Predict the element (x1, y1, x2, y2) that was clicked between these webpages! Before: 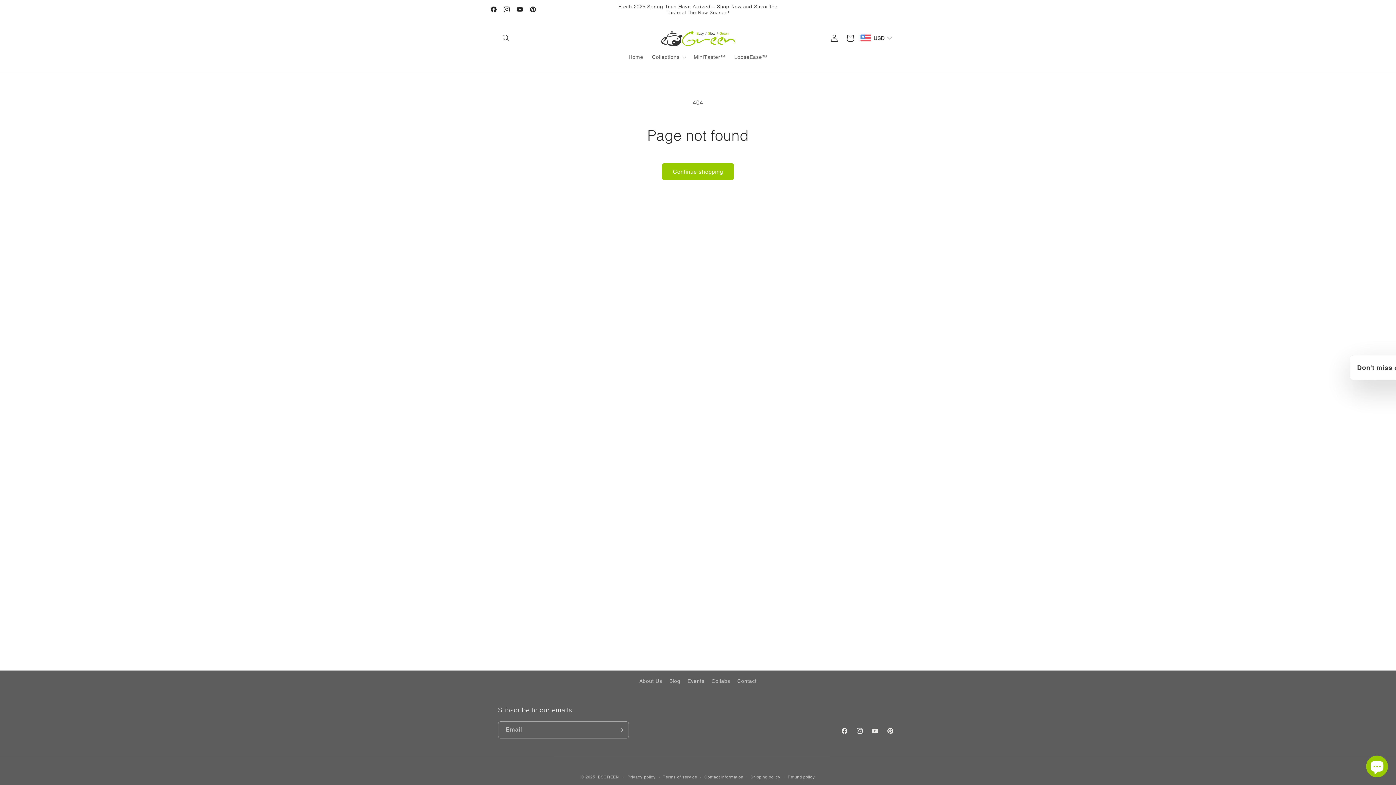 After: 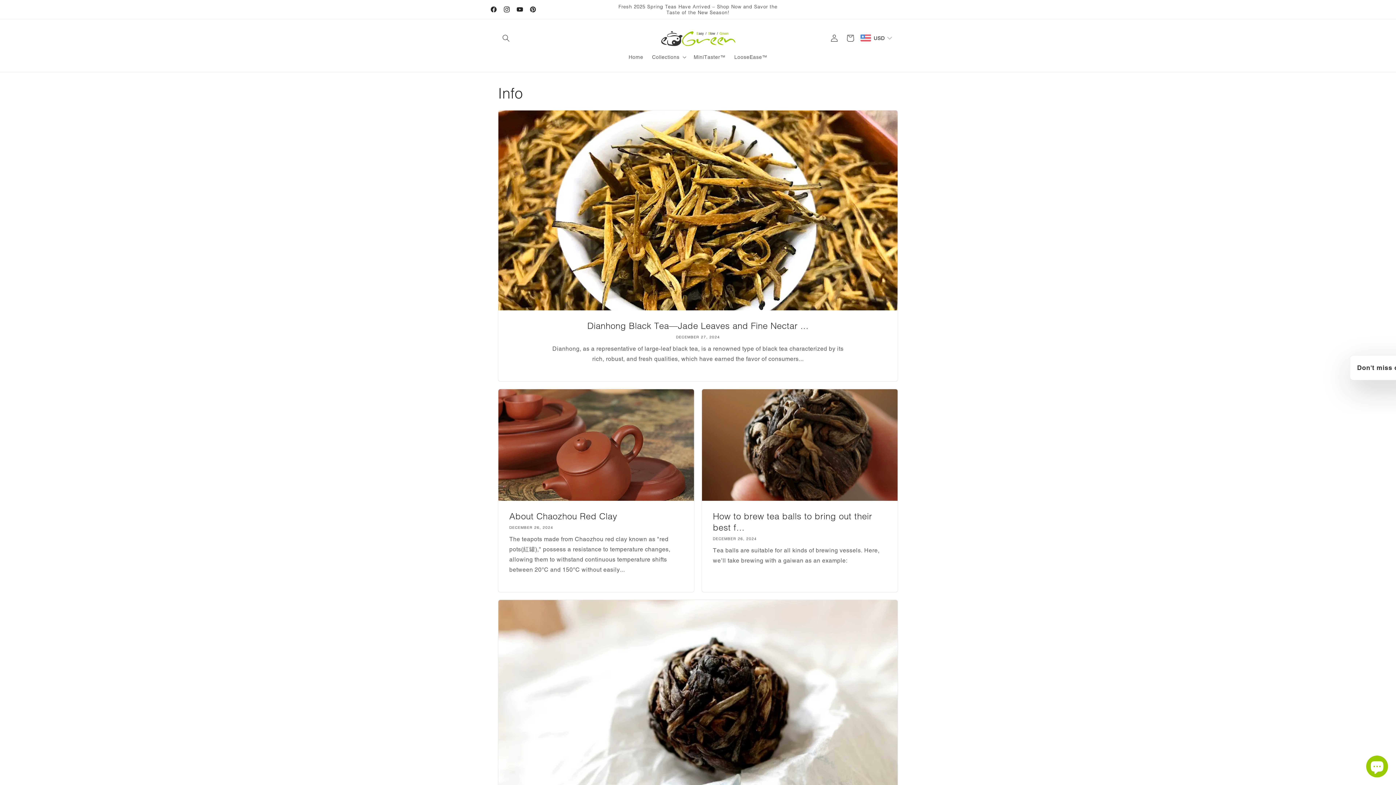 Action: bbox: (669, 675, 680, 688) label: Blog